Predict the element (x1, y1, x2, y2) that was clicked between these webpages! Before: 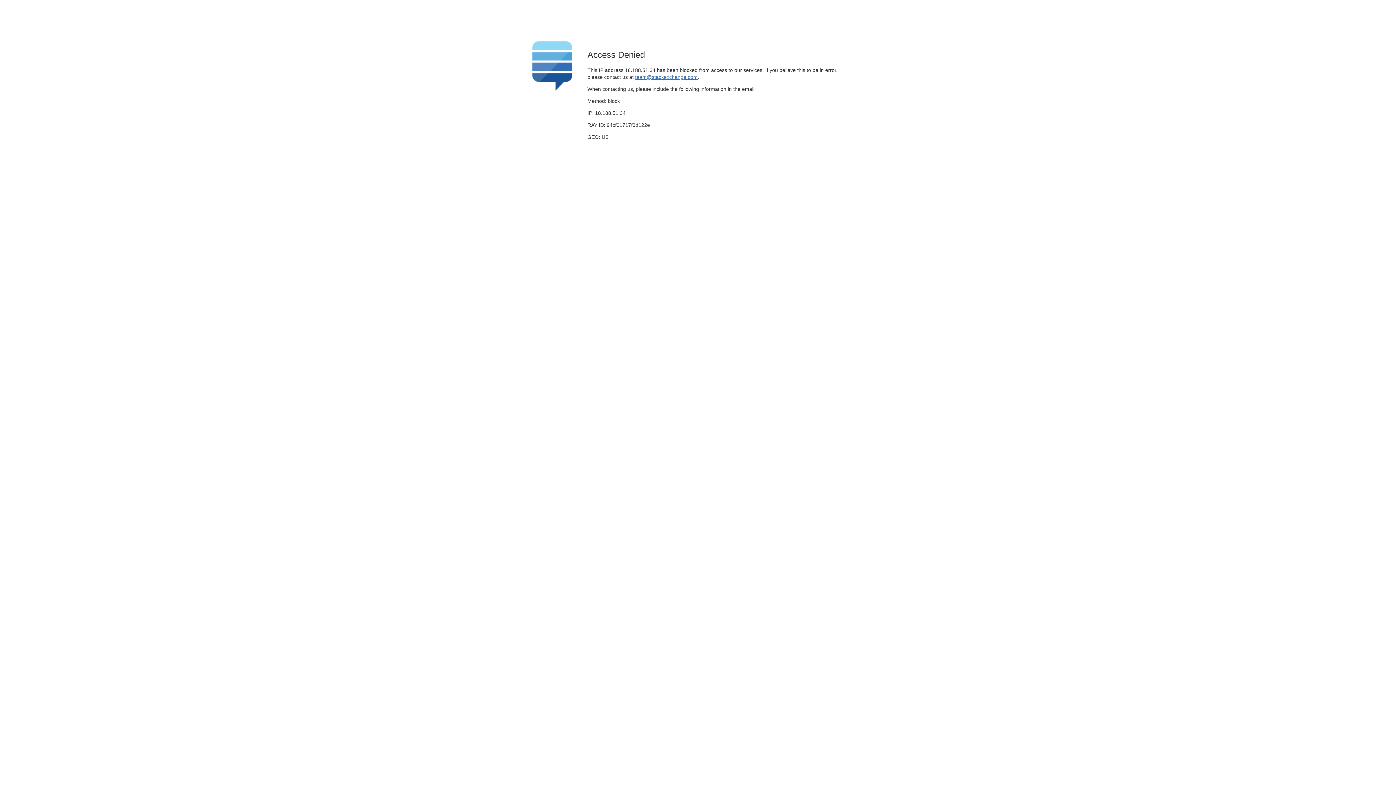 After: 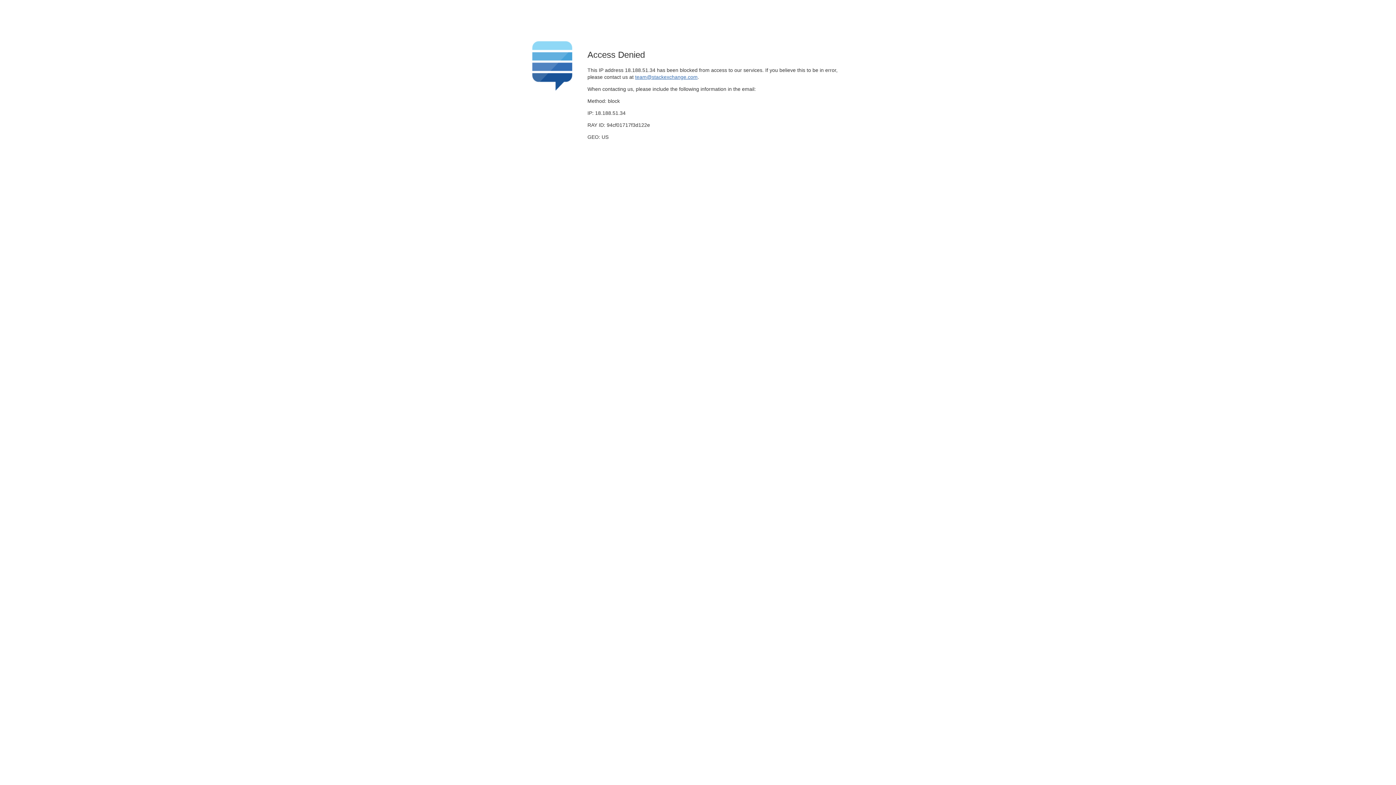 Action: bbox: (635, 74, 697, 79) label: team@stackexchange.com